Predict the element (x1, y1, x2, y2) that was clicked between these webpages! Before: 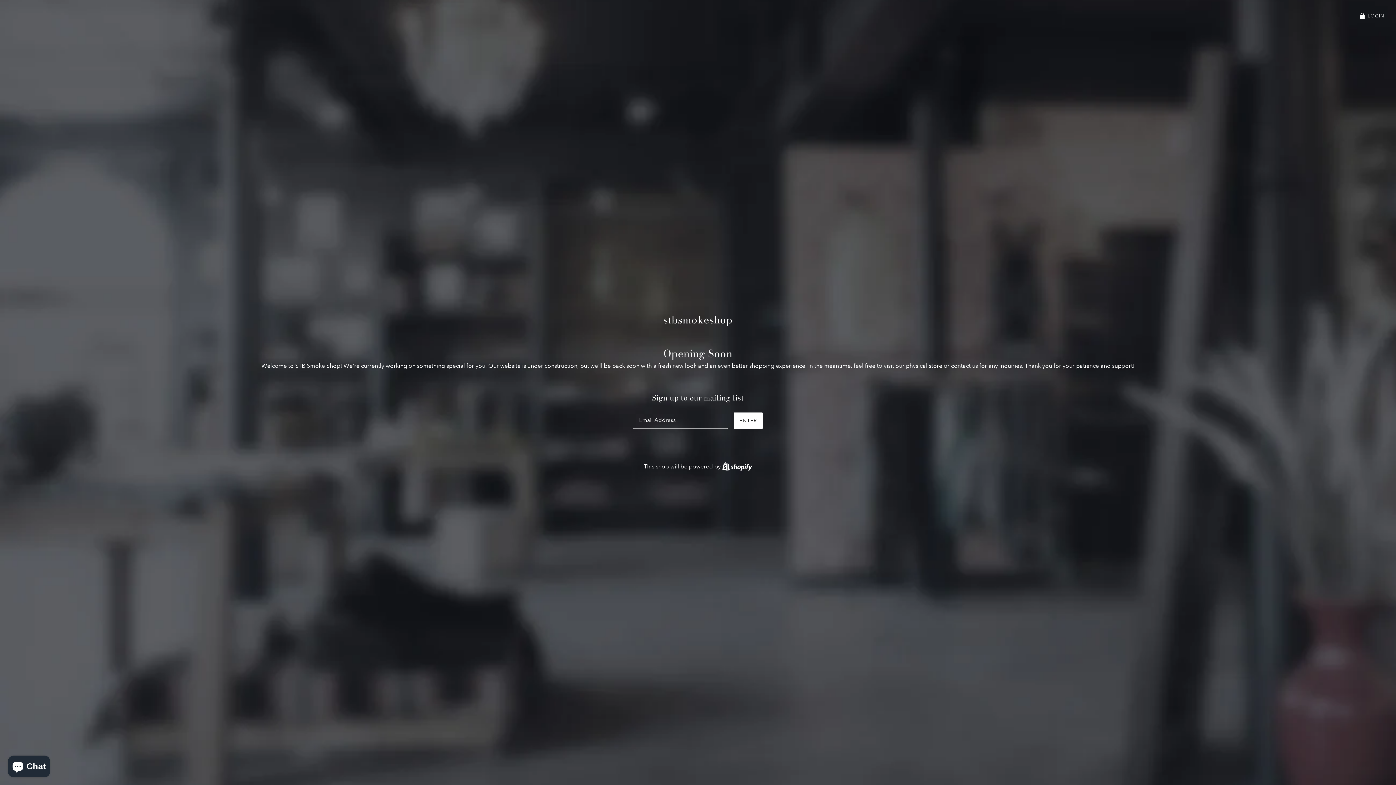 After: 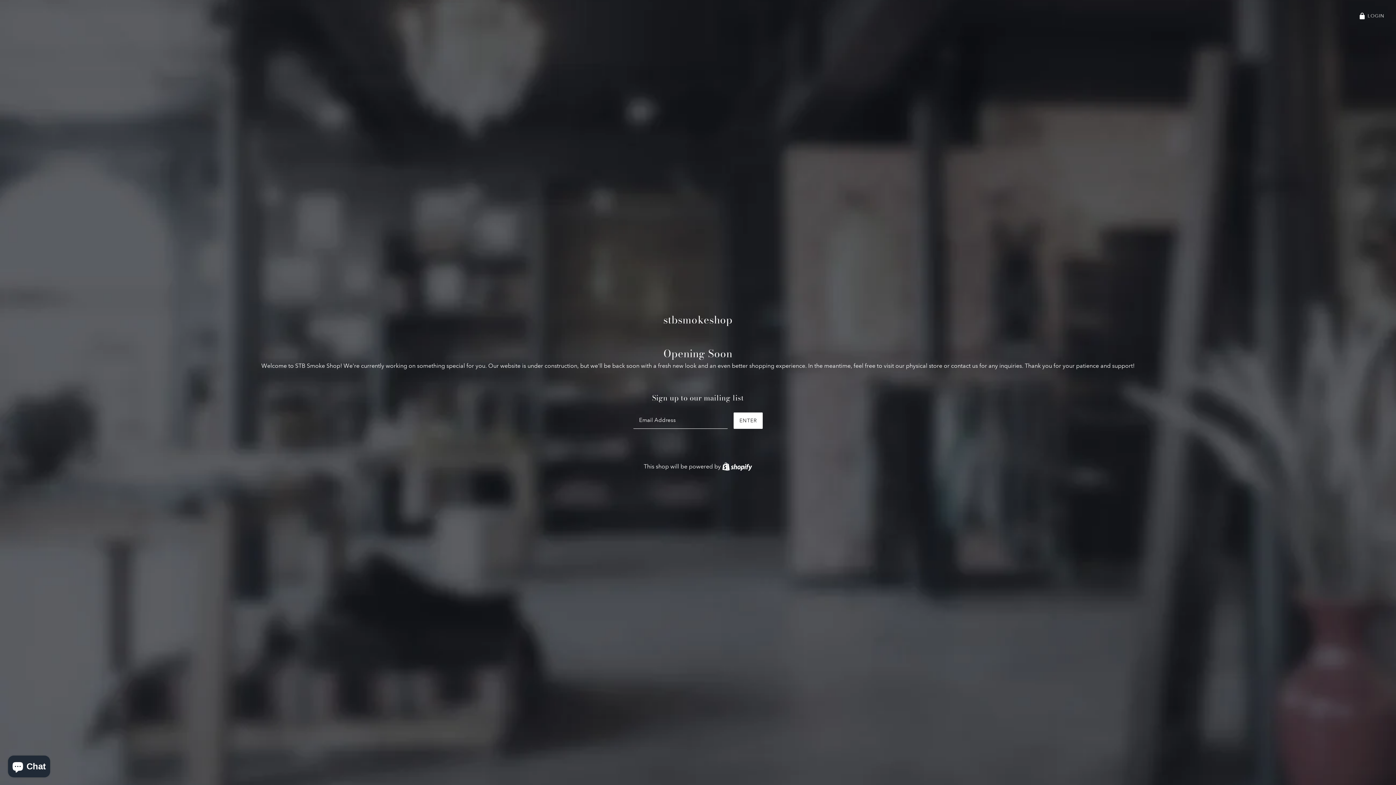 Action: label: stbsmokeshop bbox: (663, 313, 732, 326)